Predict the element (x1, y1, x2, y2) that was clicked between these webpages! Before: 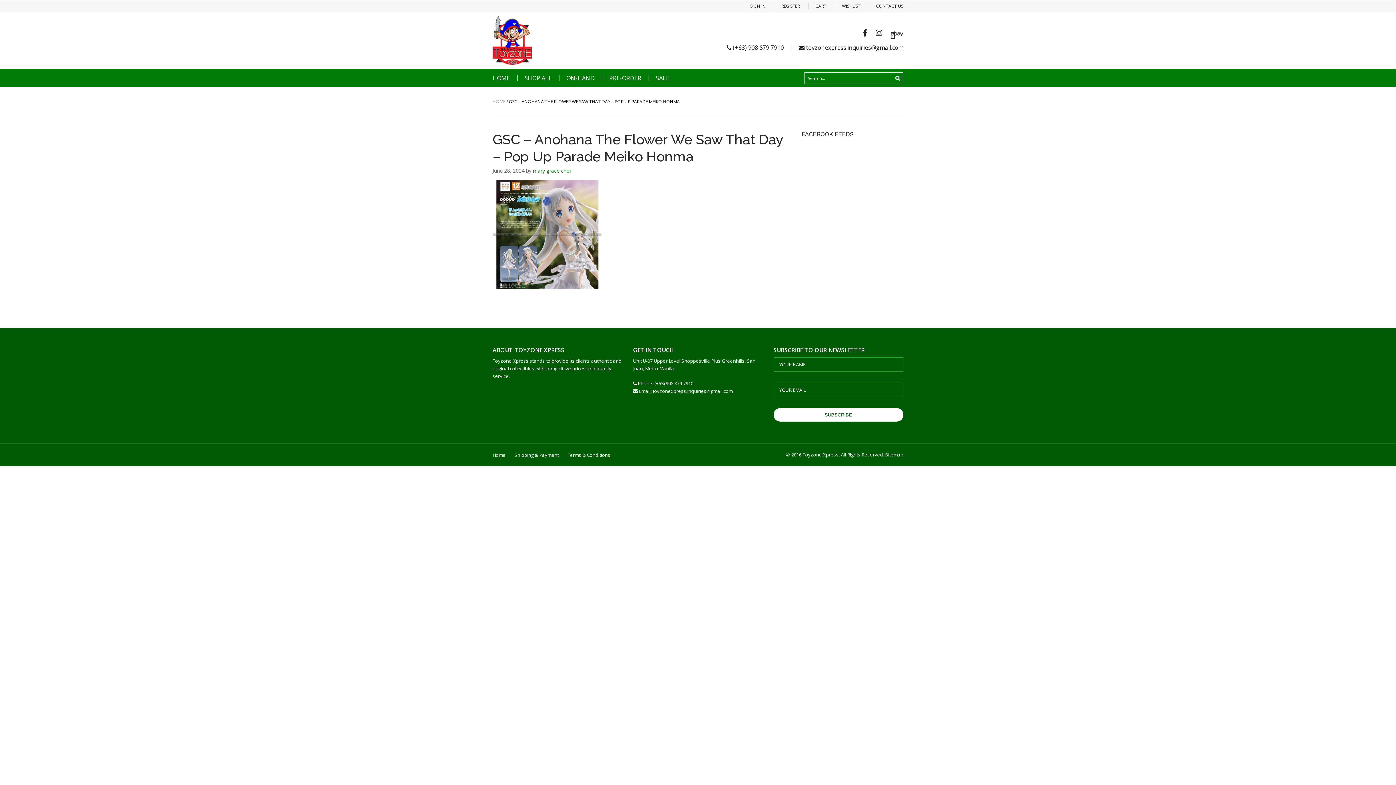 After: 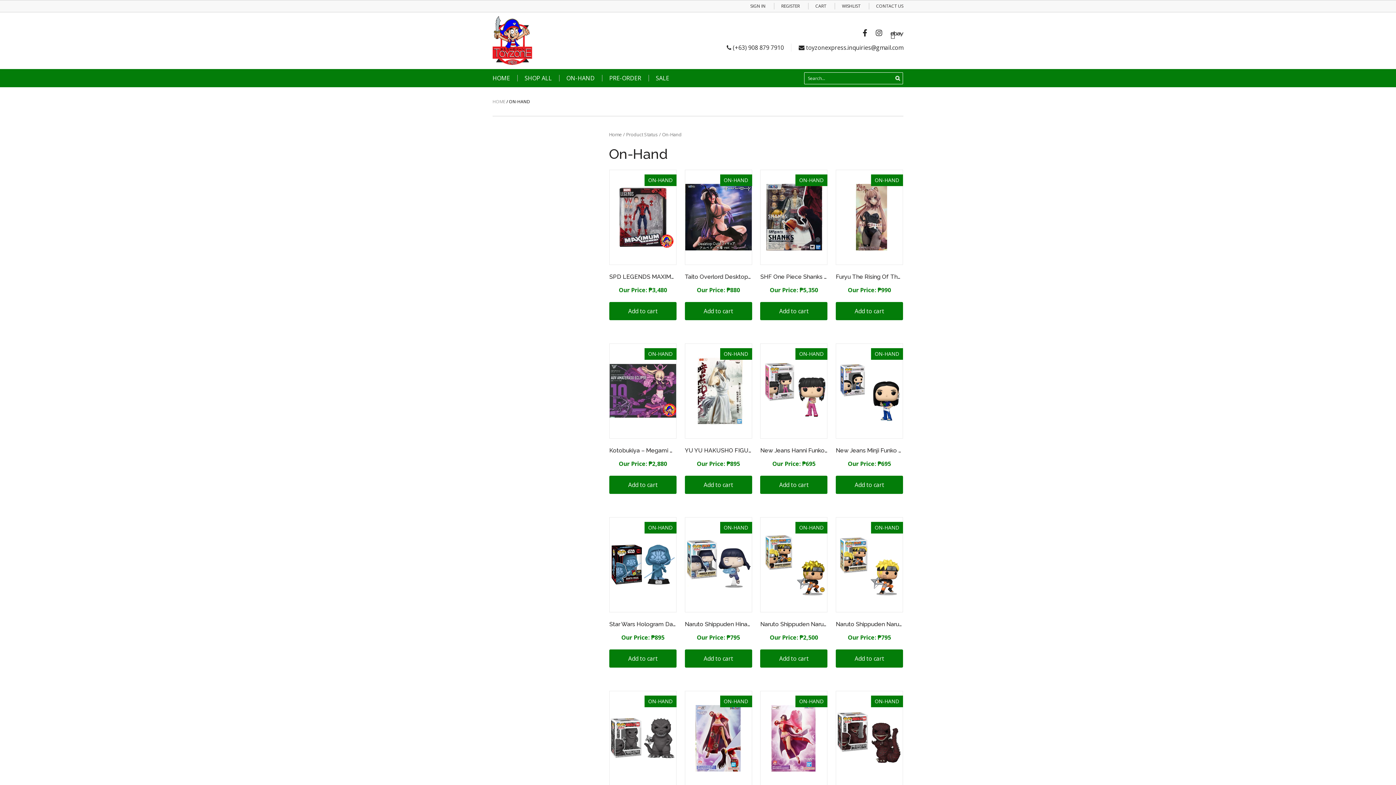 Action: label: ON-HAND bbox: (559, 69, 602, 87)